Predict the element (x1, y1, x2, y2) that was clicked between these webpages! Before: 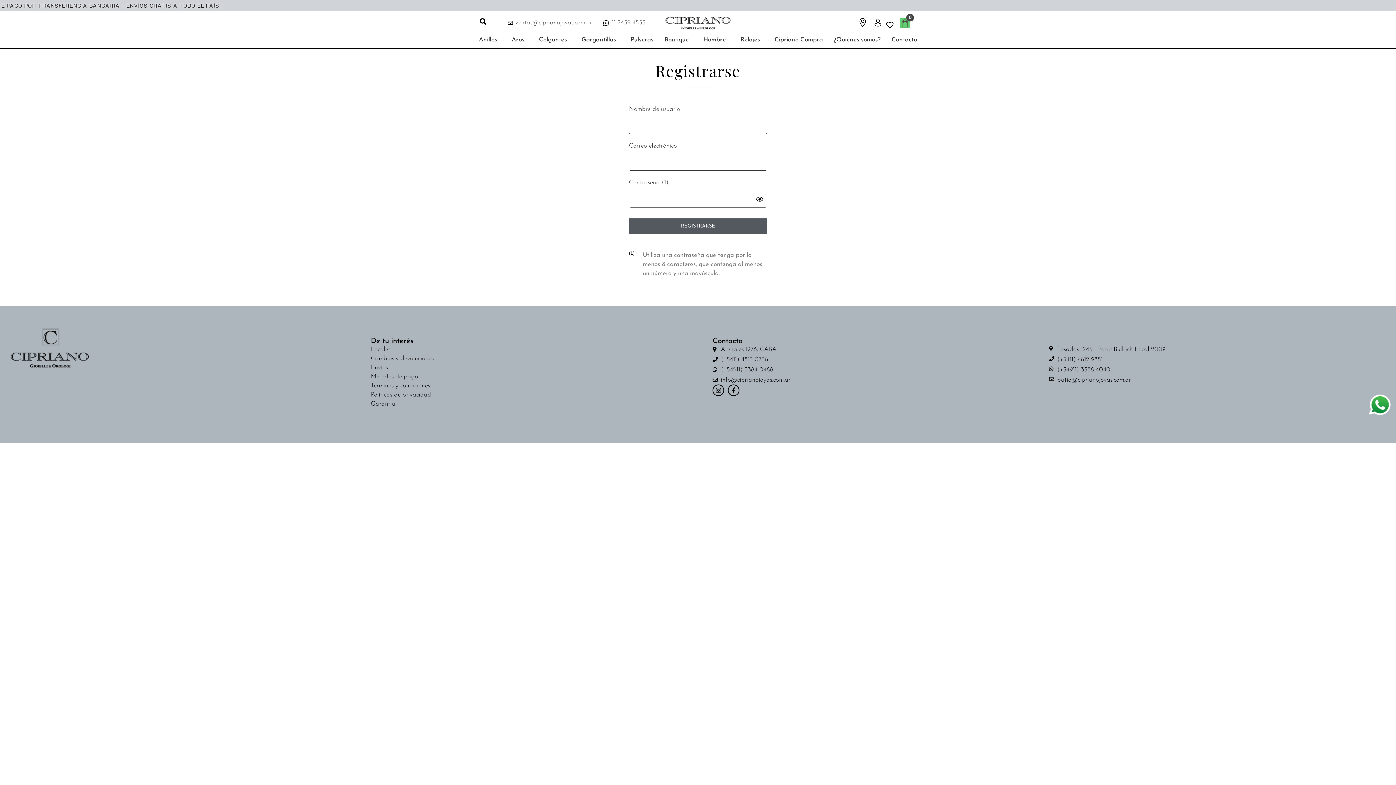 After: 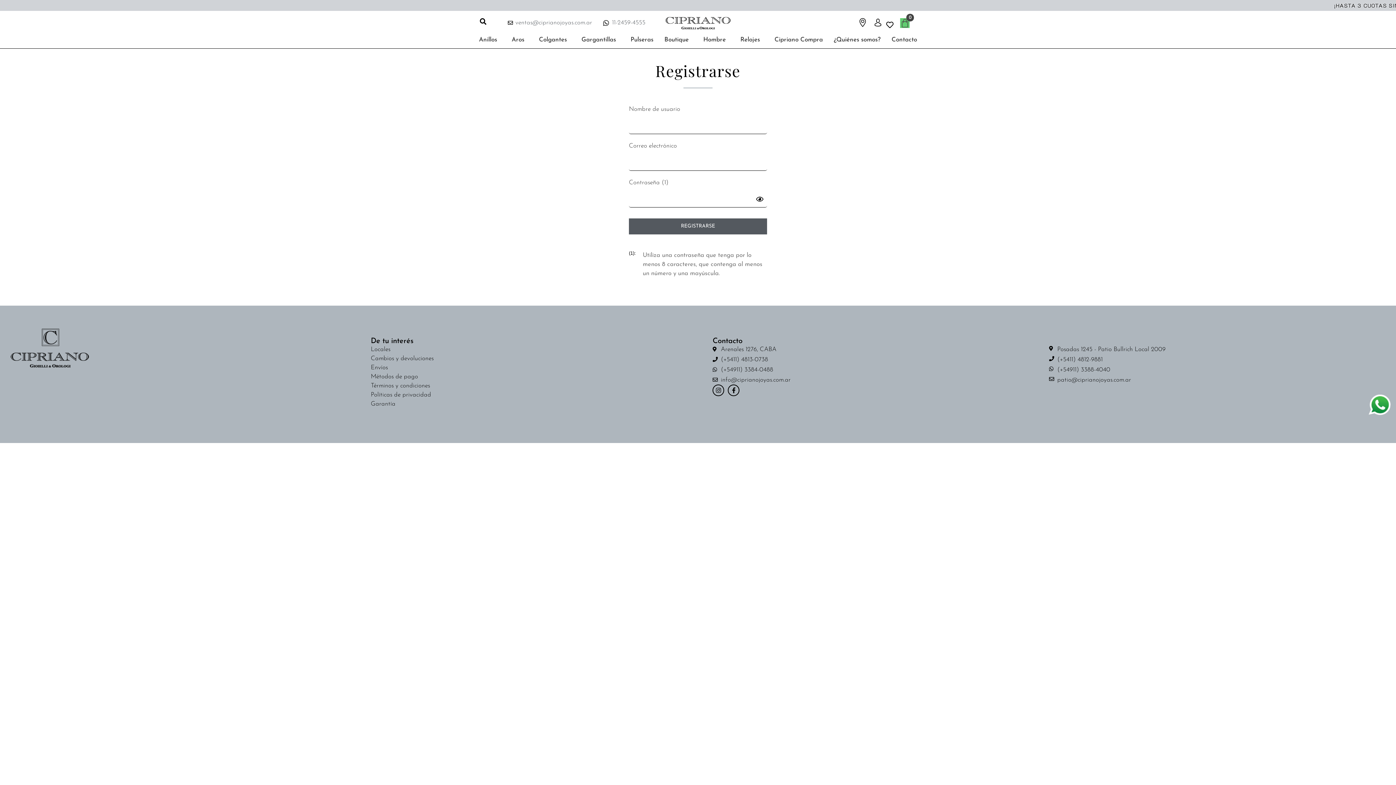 Action: bbox: (1049, 365, 1384, 374) label: (+54911) 3388-4040